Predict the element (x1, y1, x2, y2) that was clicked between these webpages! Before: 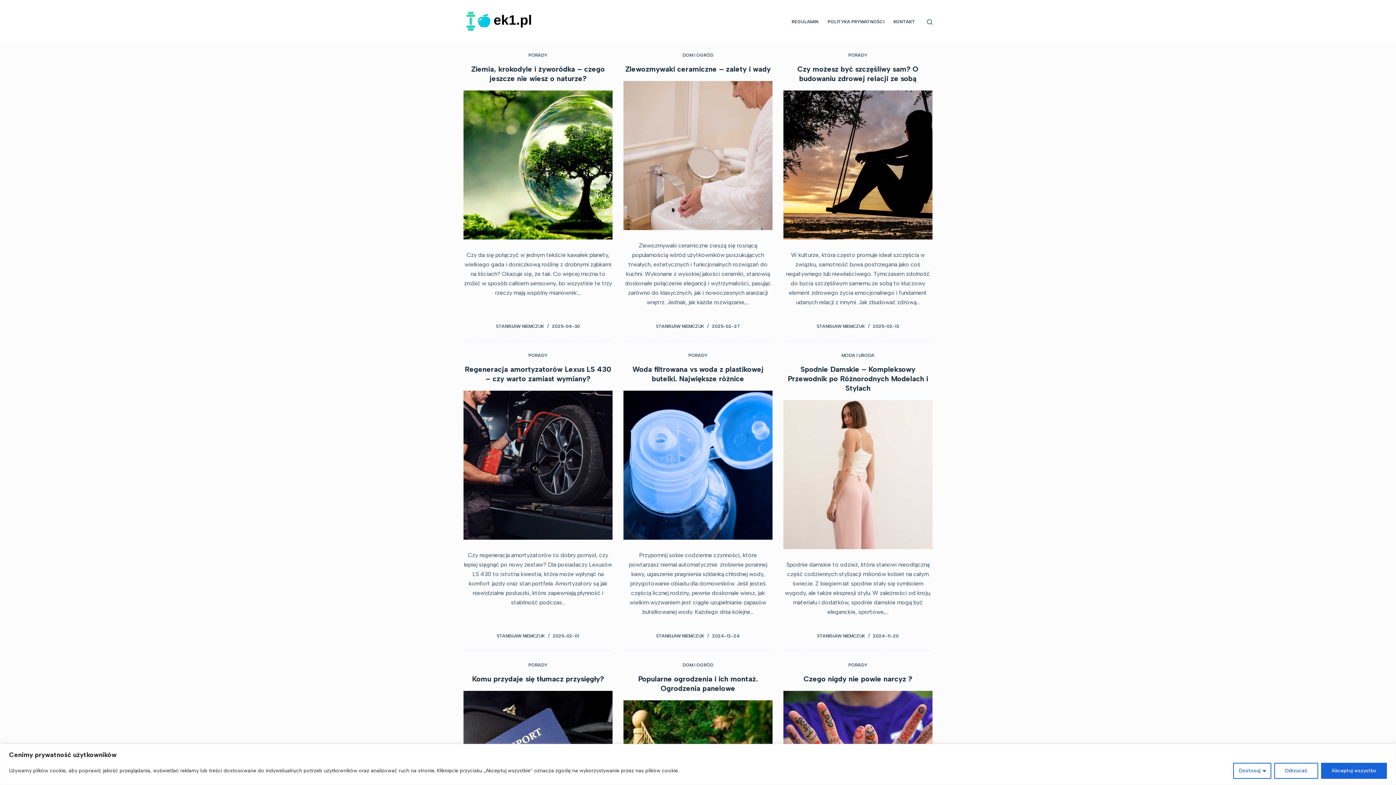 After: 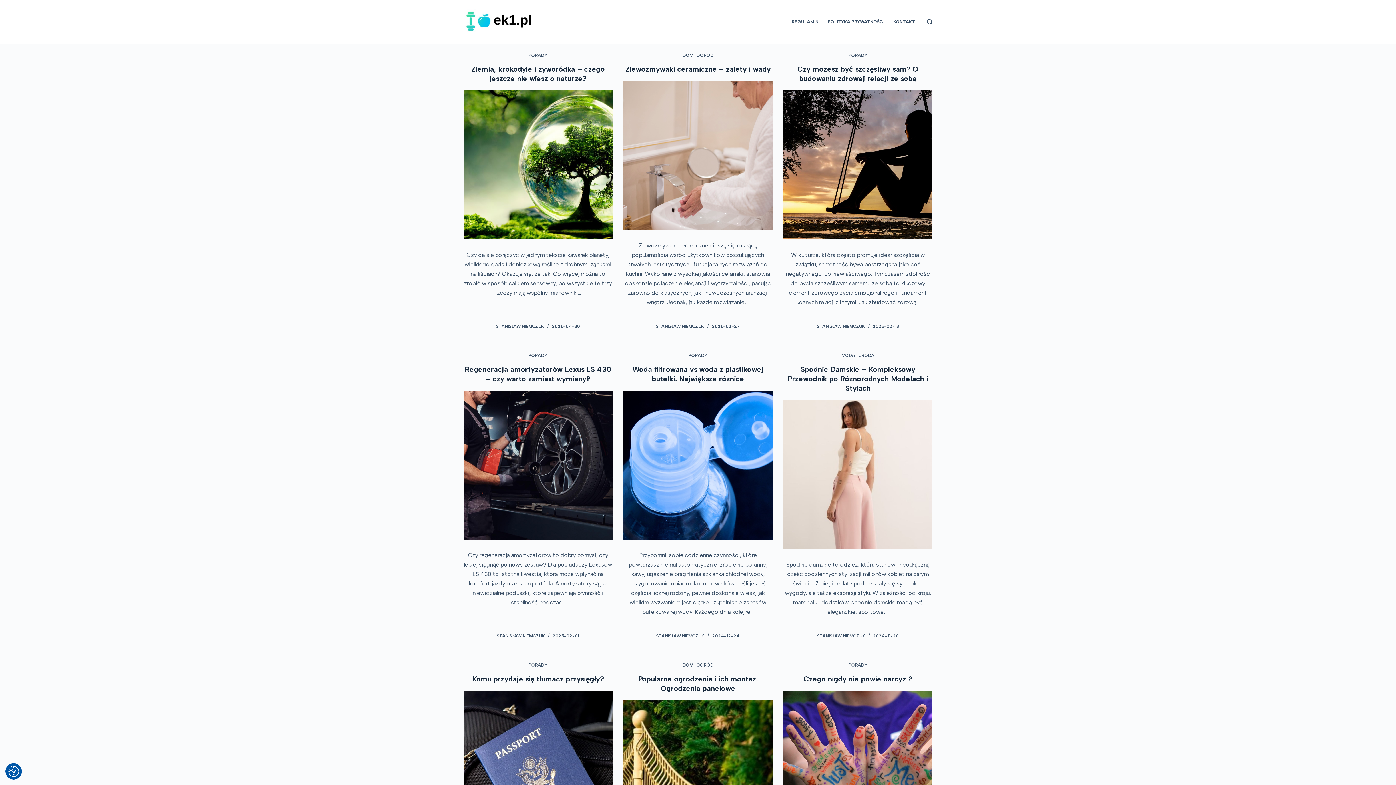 Action: label: Akceptuj wszystko bbox: (1321, 763, 1387, 779)